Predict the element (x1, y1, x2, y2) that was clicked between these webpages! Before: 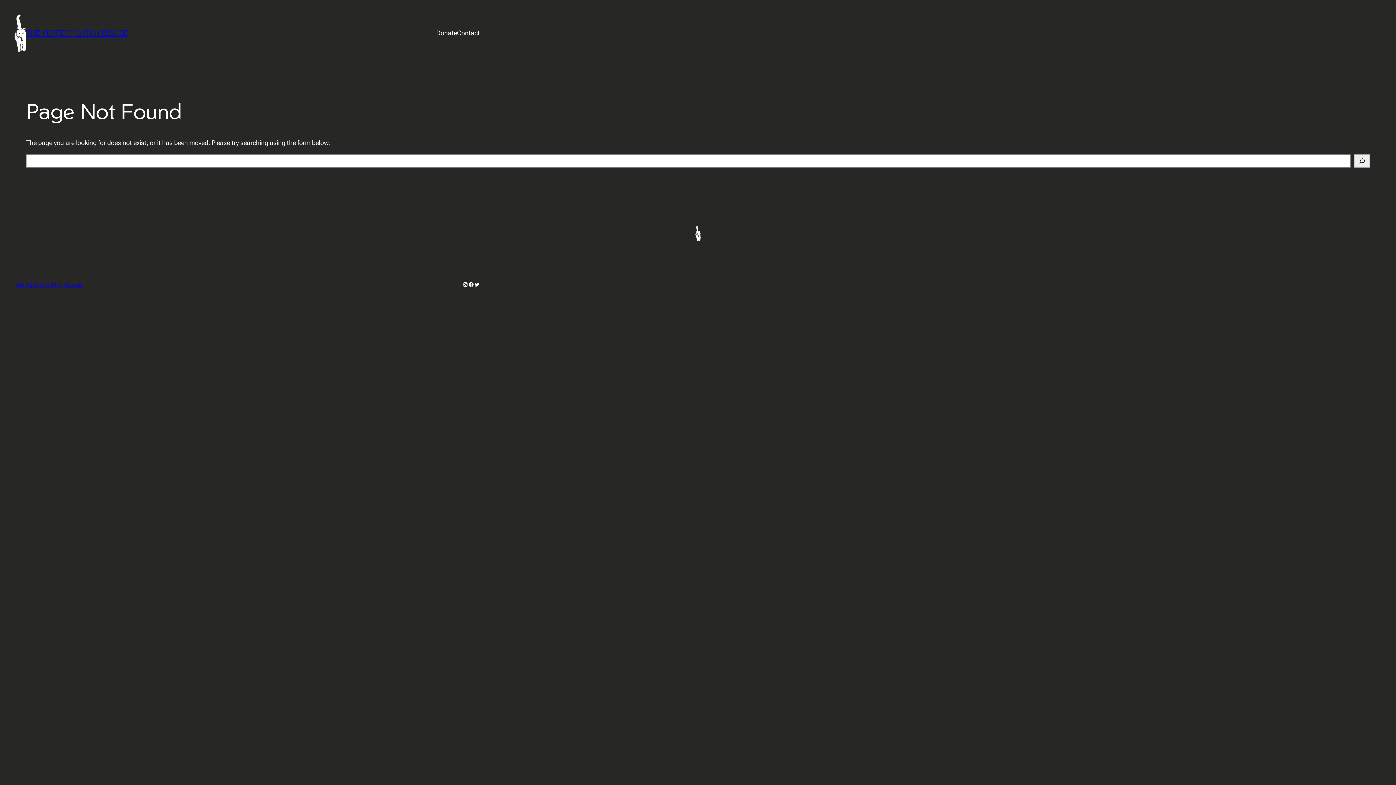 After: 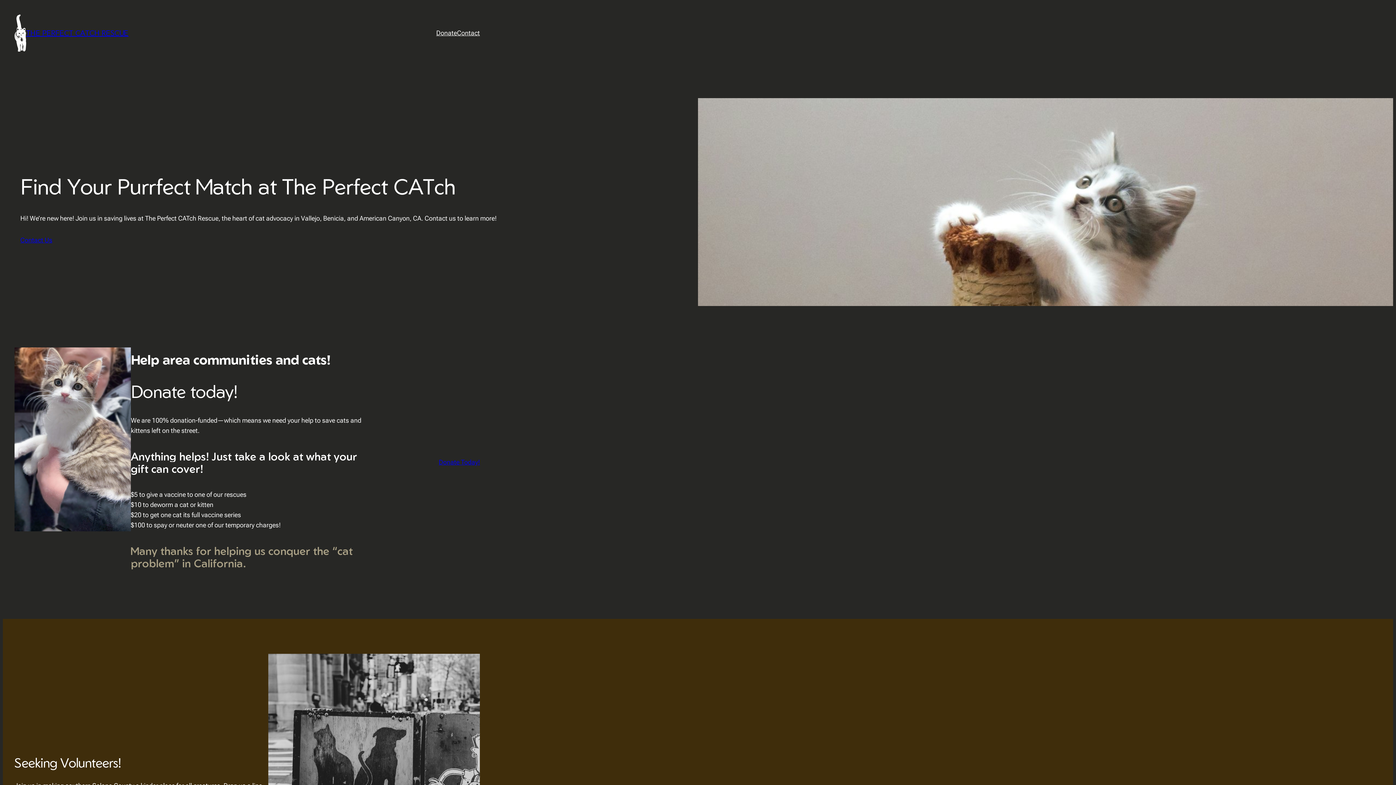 Action: bbox: (26, 28, 128, 37) label: THE PERFECT CATCH RESCUE